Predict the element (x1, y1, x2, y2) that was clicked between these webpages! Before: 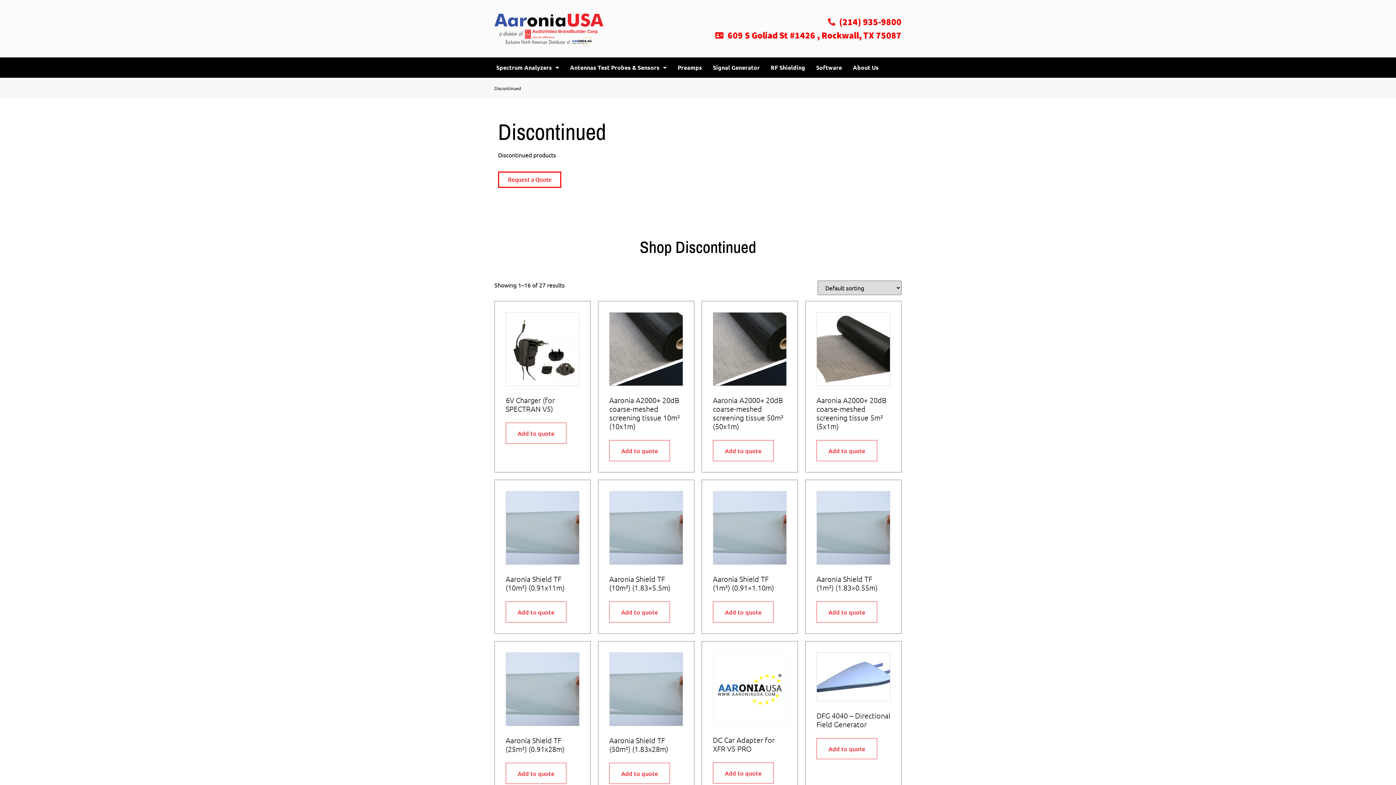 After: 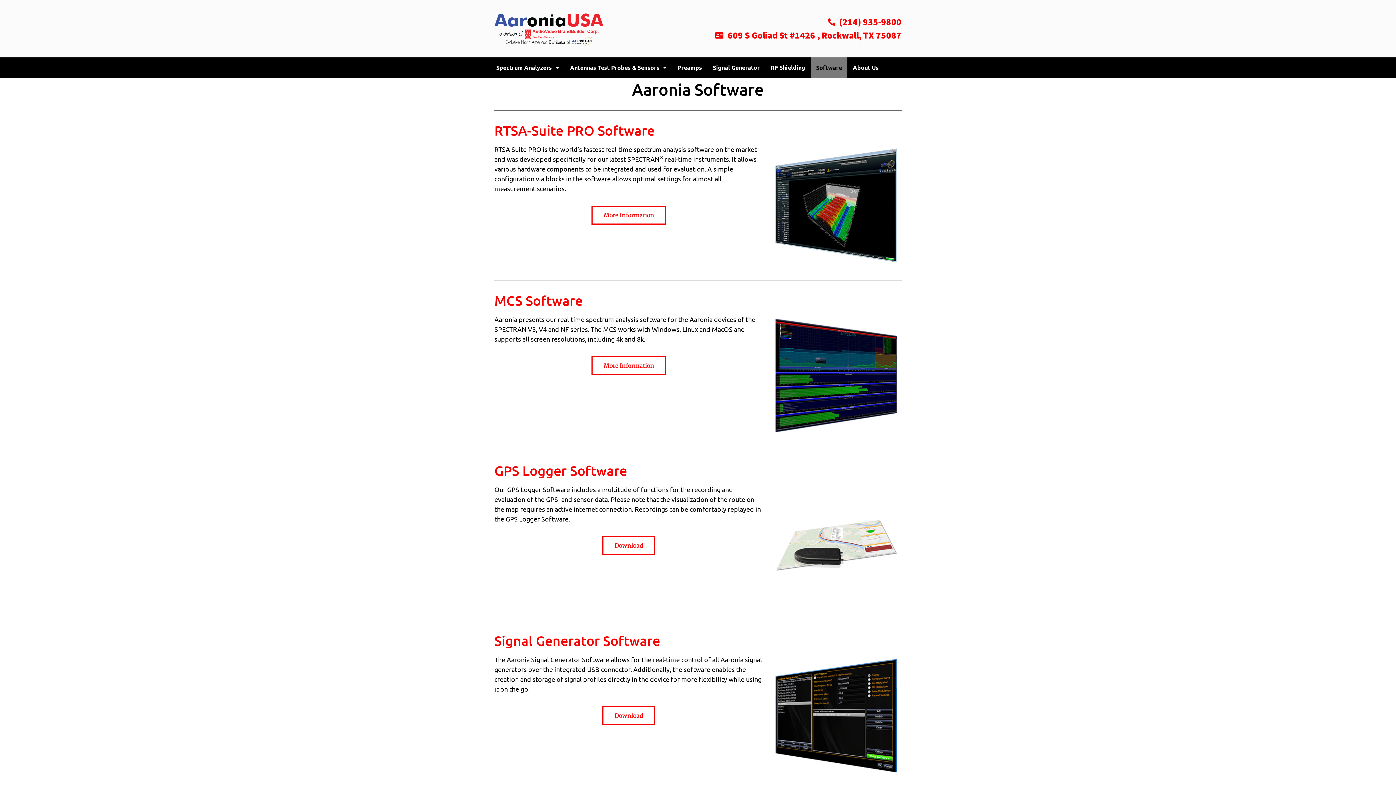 Action: label: Software bbox: (810, 57, 847, 77)